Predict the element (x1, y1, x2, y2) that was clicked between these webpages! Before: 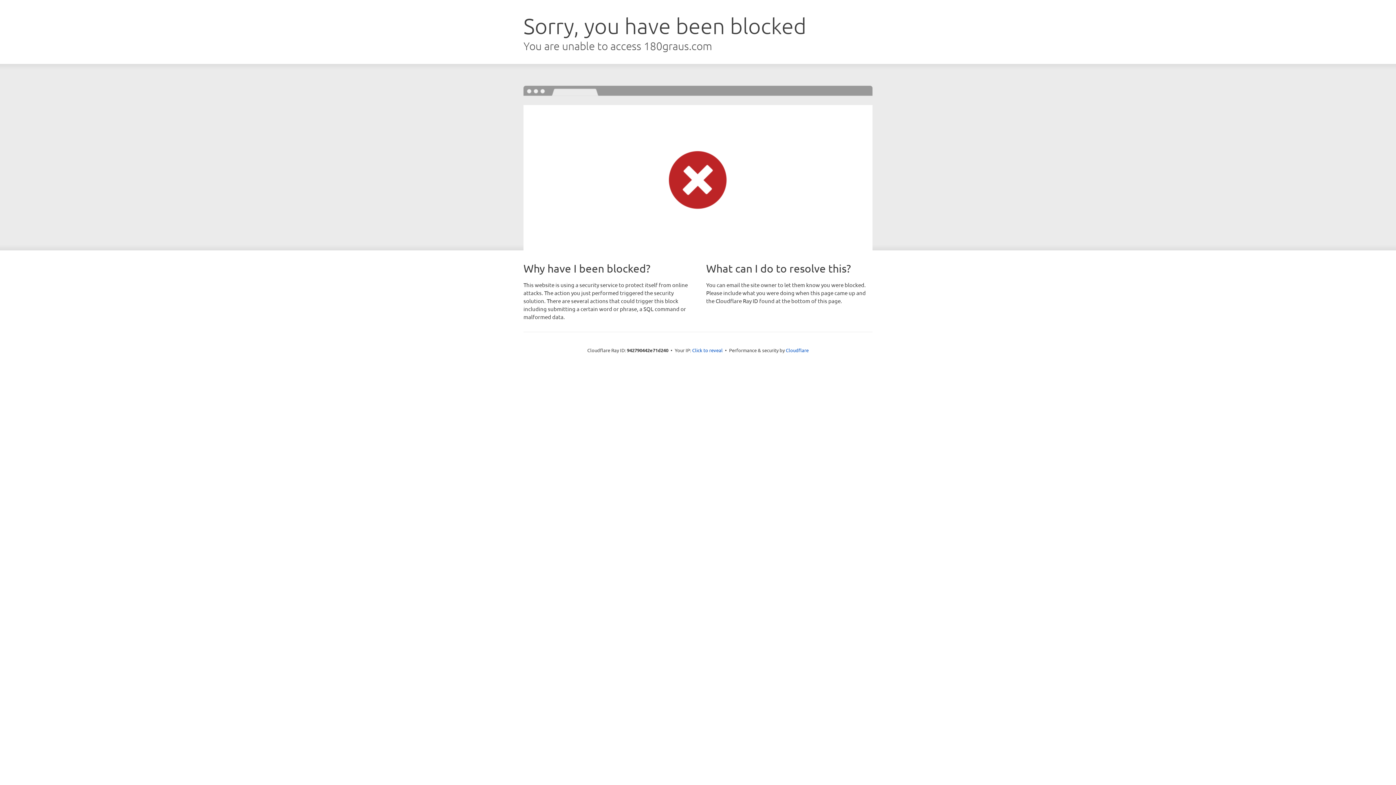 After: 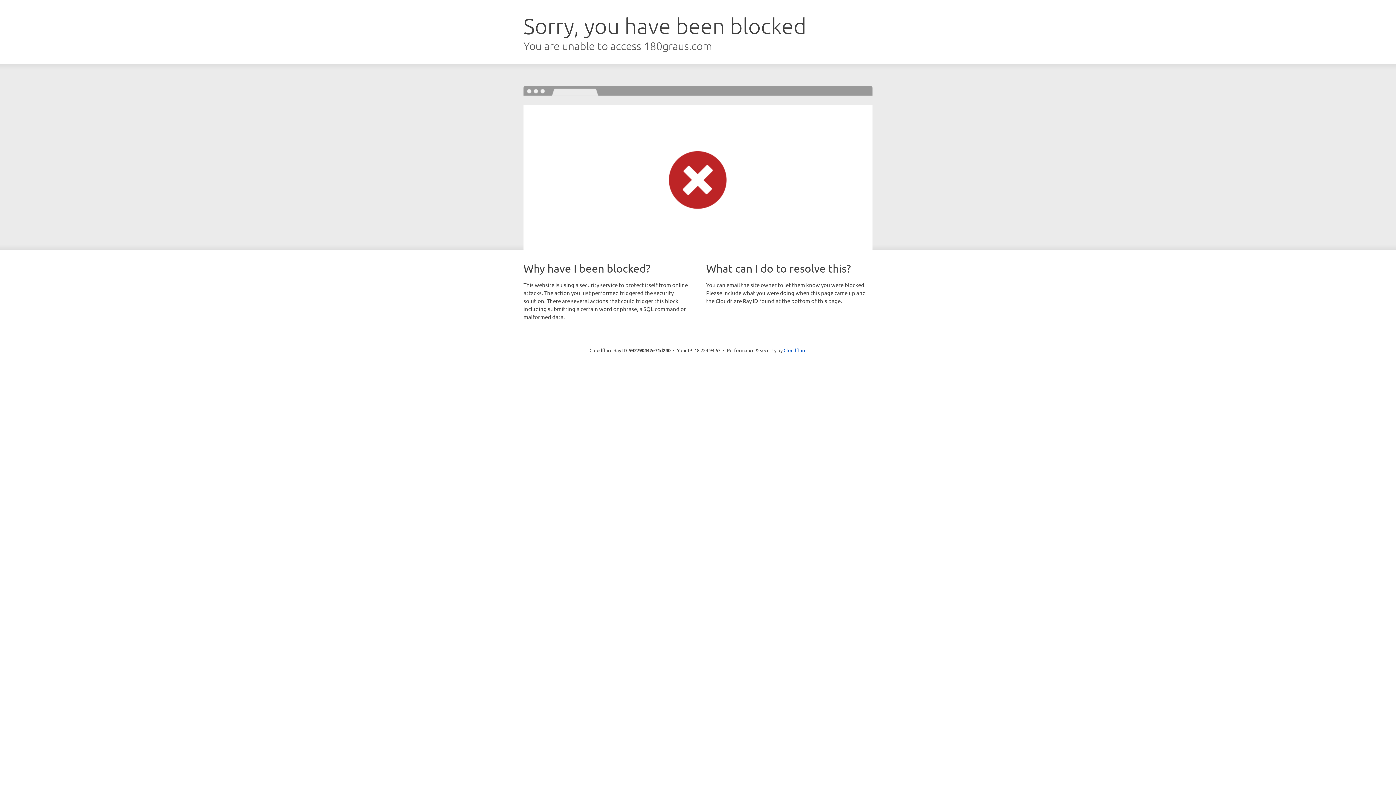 Action: label: Click to reveal bbox: (692, 346, 722, 353)